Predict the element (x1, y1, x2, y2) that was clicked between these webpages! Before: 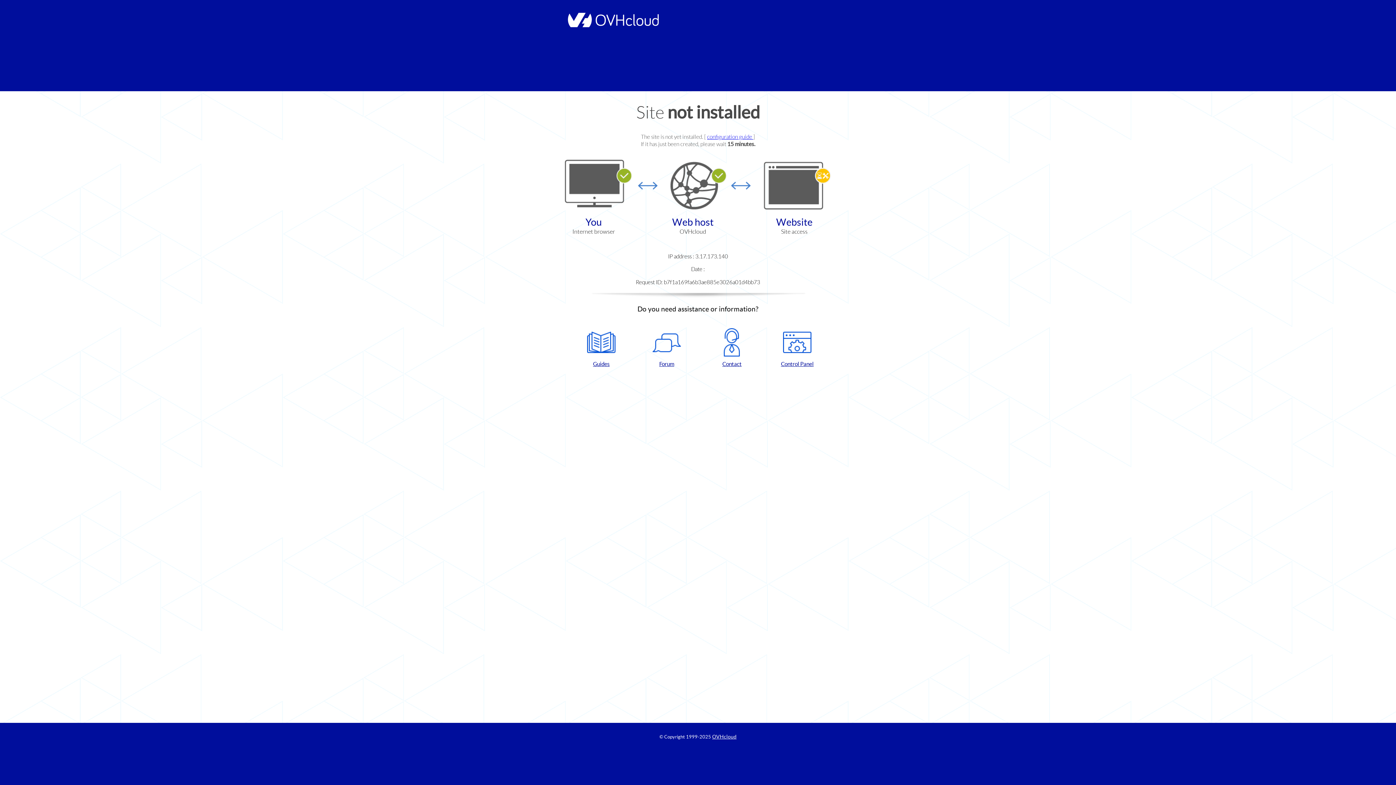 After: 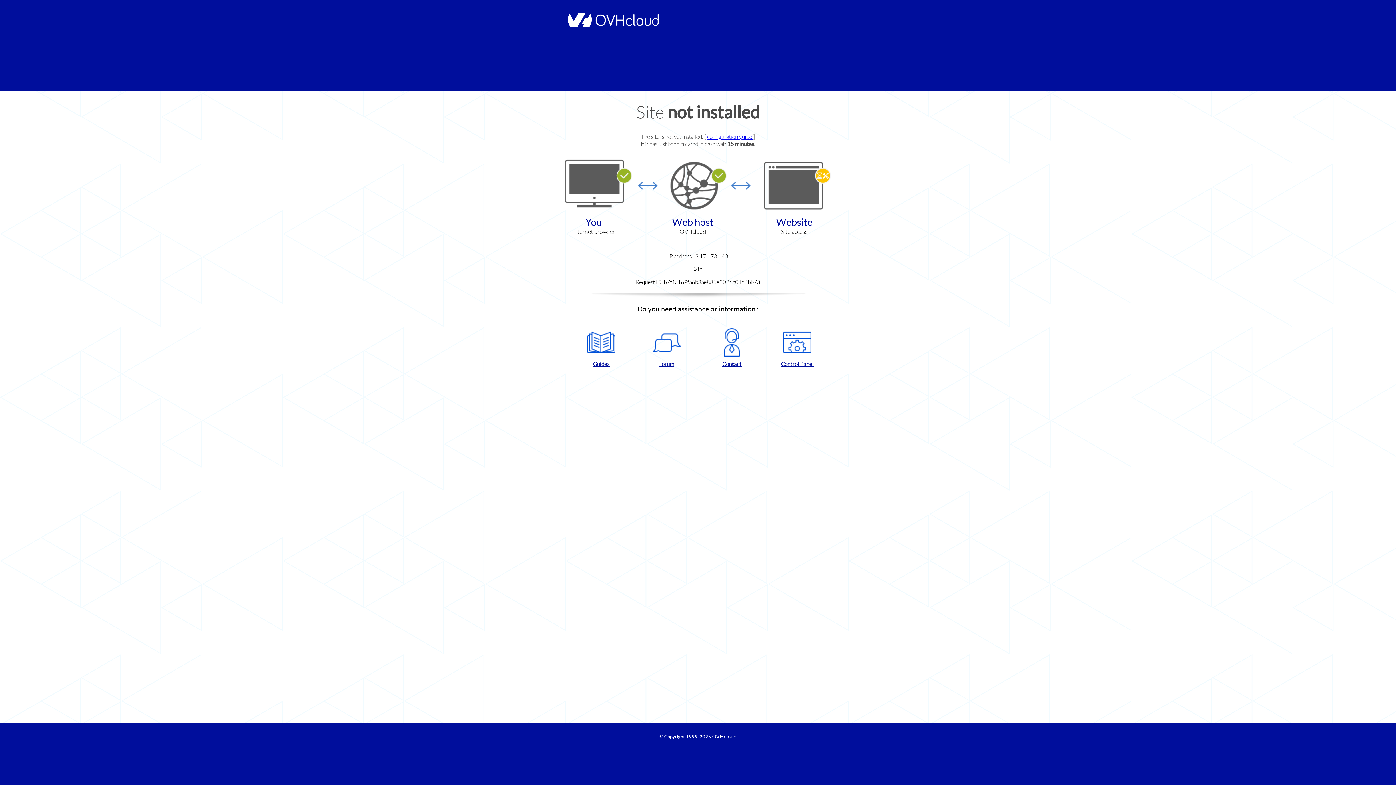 Action: bbox: (572, 328, 630, 367) label: Guides